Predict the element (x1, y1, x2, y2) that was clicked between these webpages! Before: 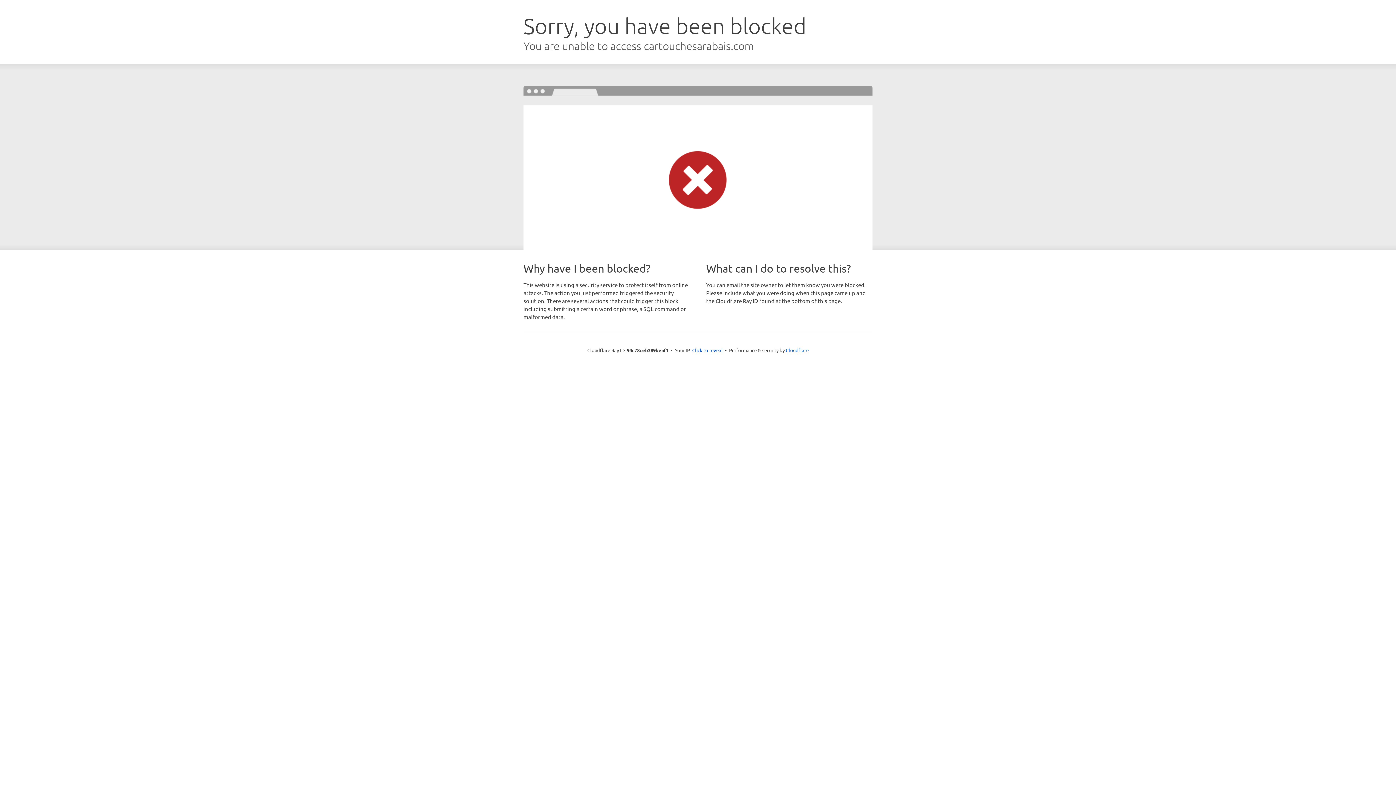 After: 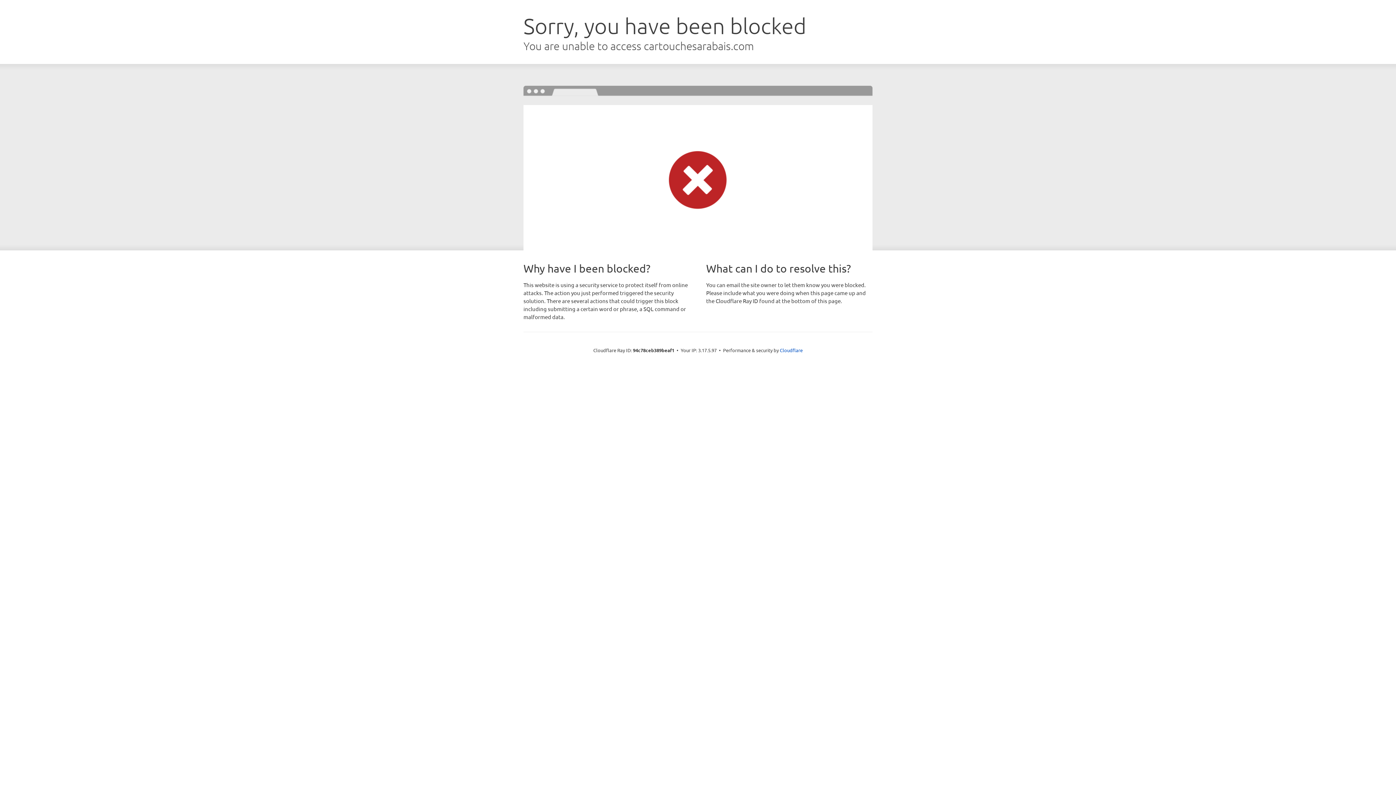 Action: bbox: (692, 346, 722, 353) label: Click to reveal